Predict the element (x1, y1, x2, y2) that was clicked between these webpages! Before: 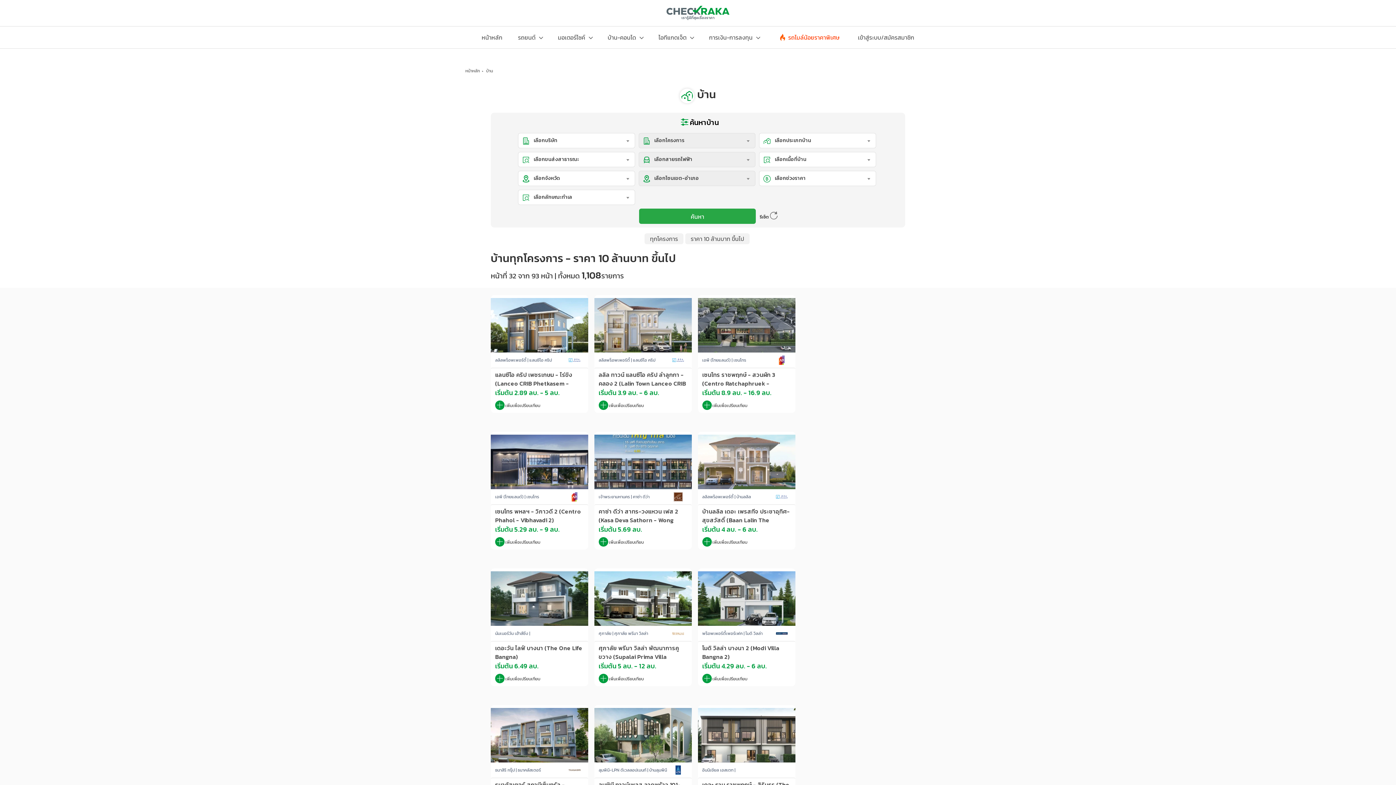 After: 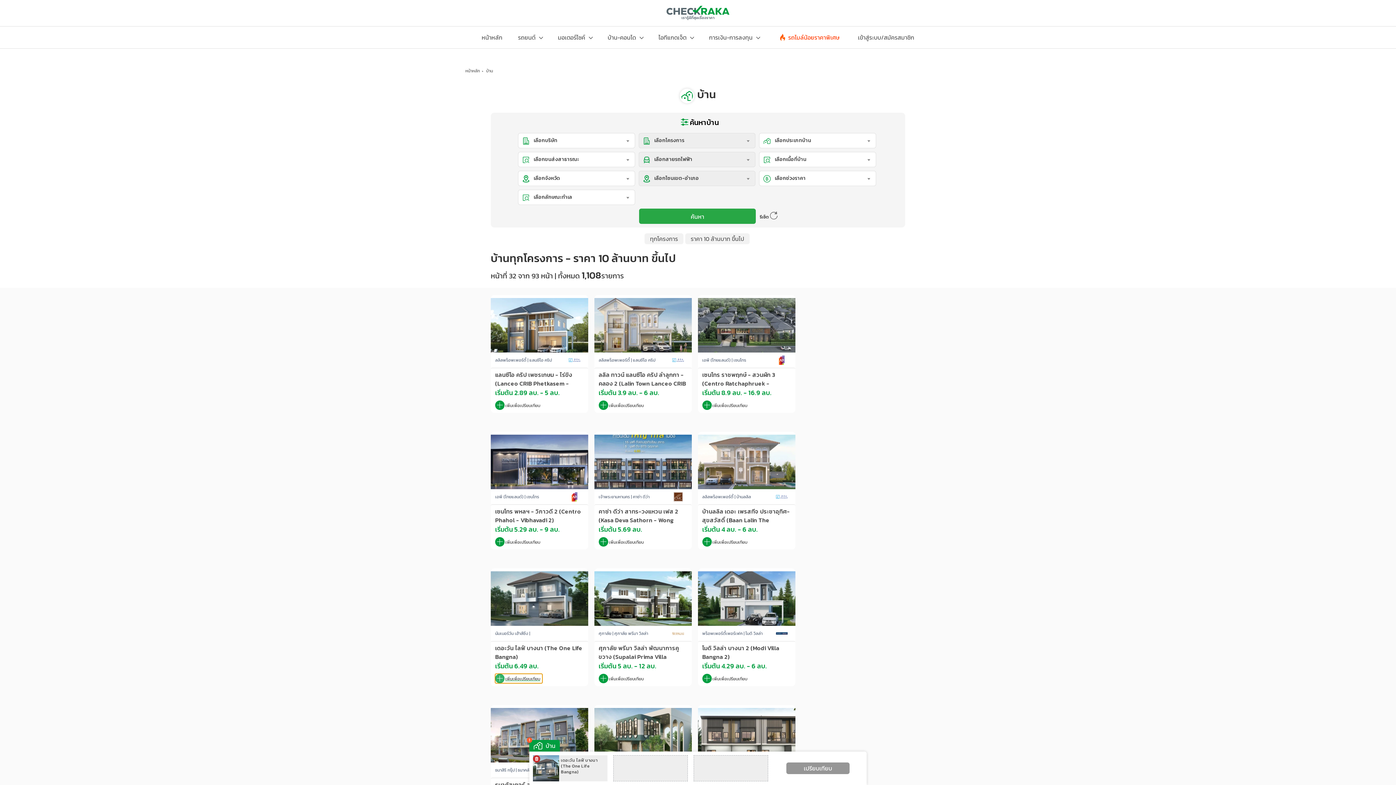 Action: label: เพิ่มเพื่อเปรียบเทียบ bbox: (495, 674, 542, 683)